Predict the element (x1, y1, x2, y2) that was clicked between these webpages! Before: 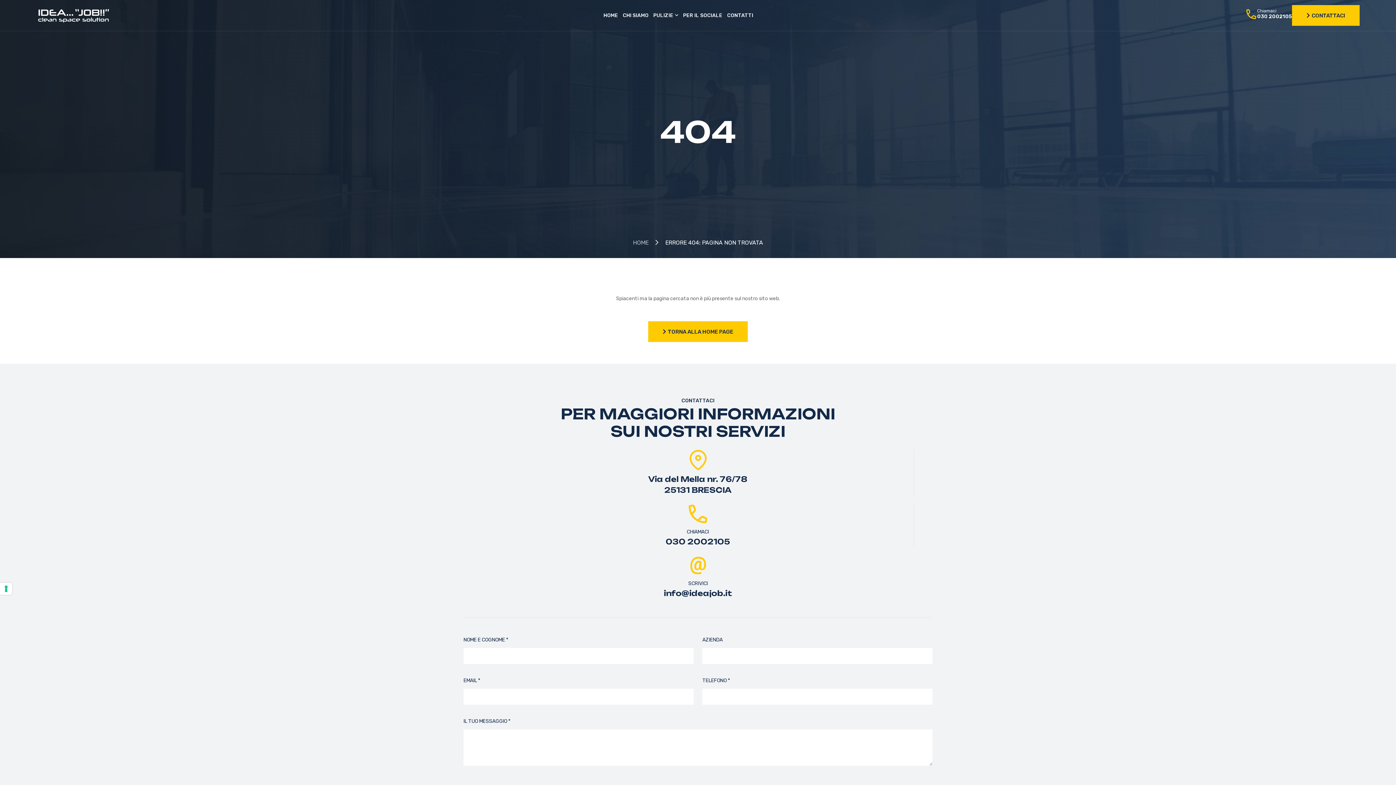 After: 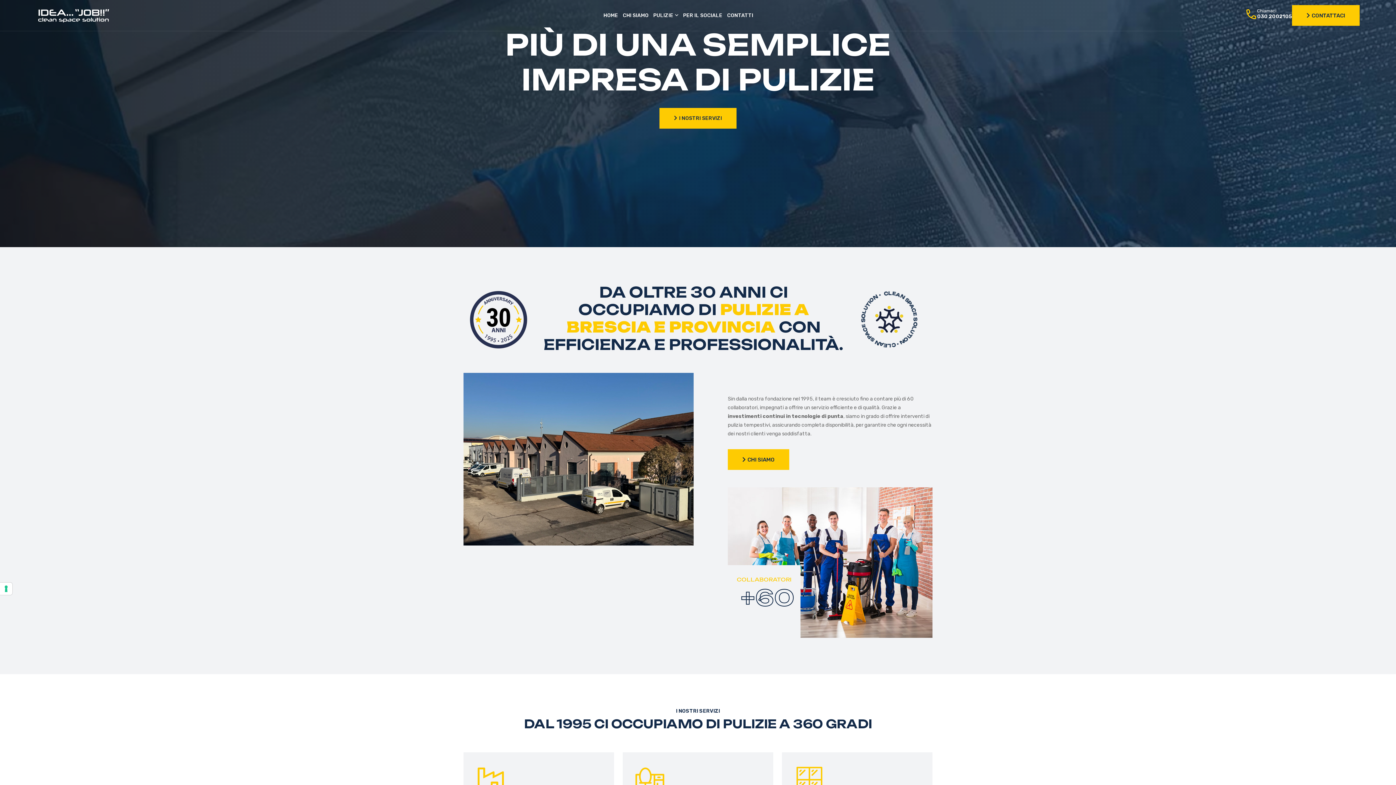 Action: label: HOME bbox: (603, 0, 618, 30)